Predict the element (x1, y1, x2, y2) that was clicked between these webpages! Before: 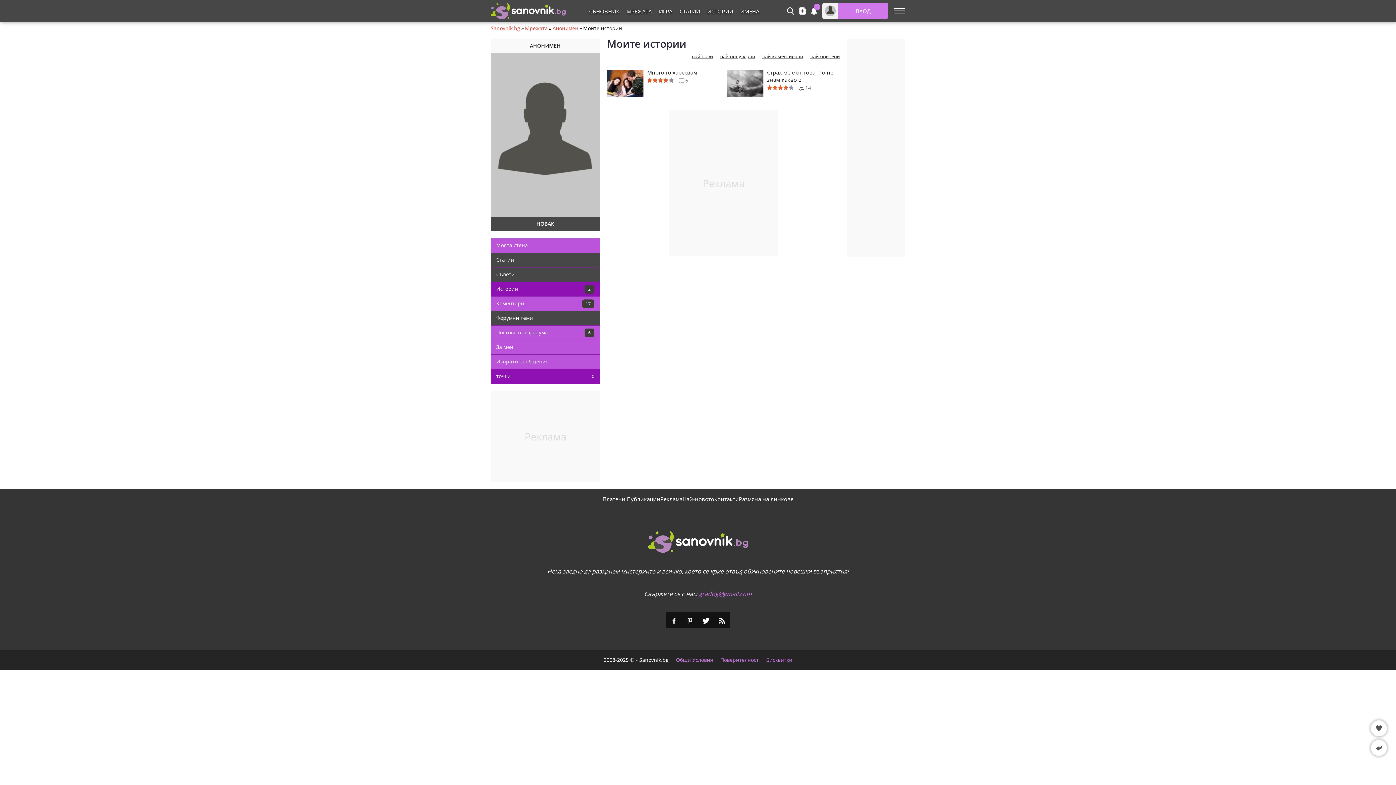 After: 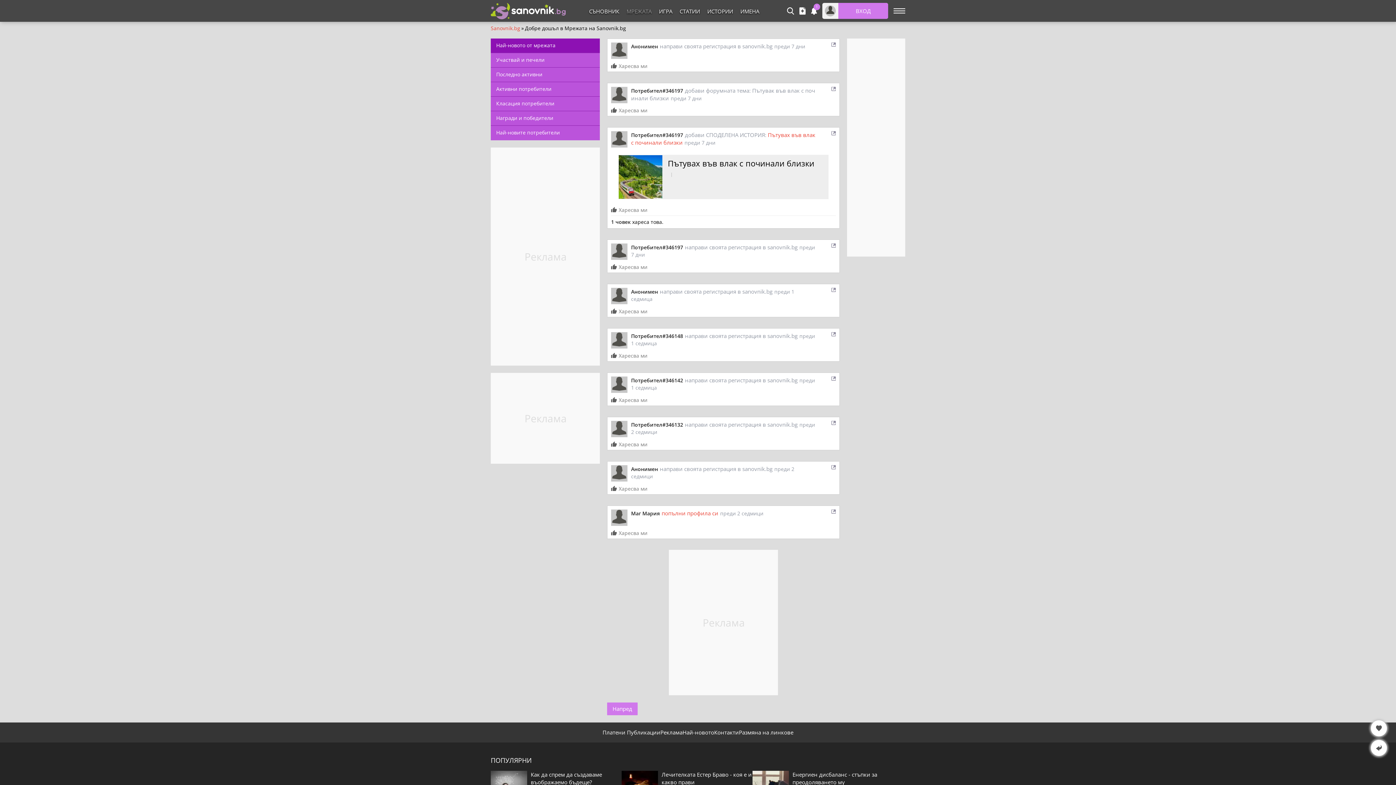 Action: label: МРЕЖАТА bbox: (623, 3, 655, 19)